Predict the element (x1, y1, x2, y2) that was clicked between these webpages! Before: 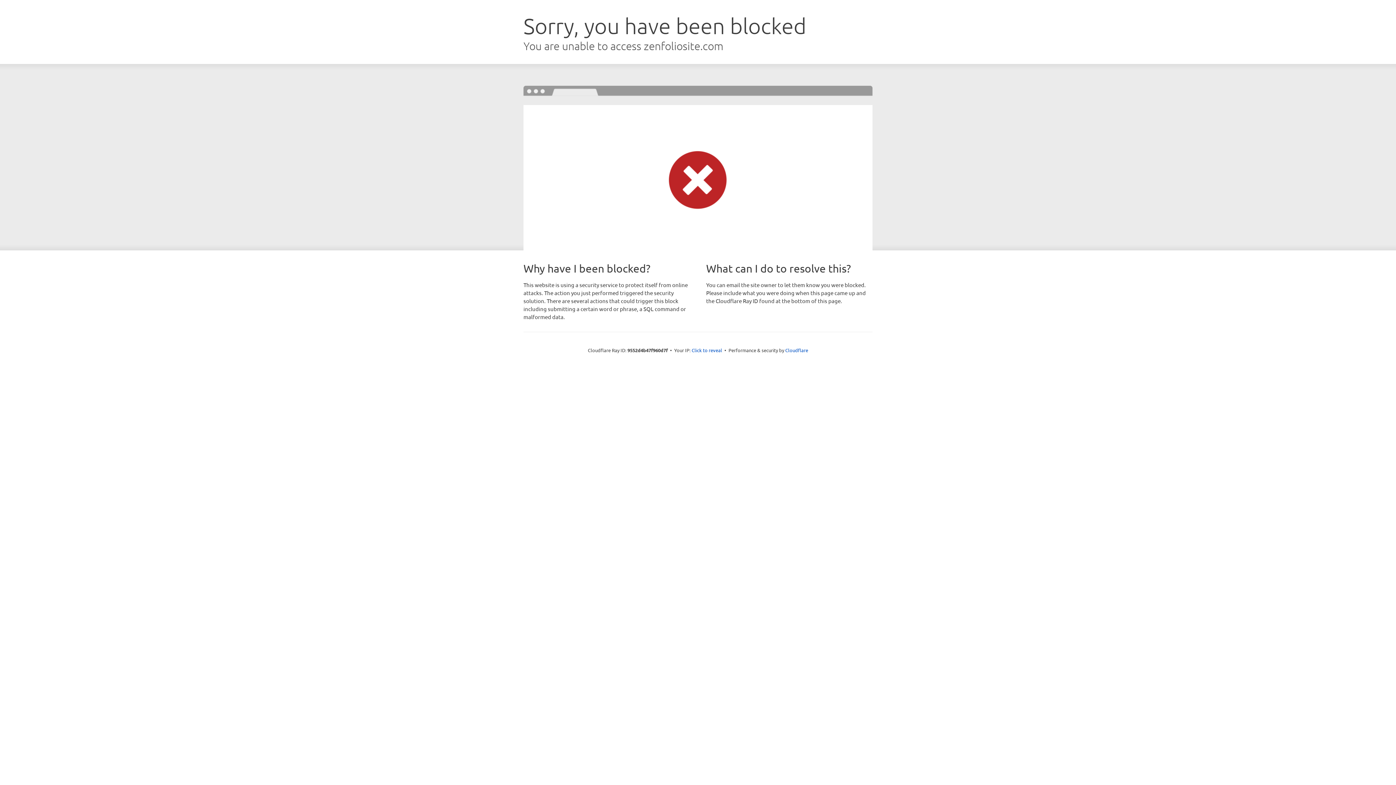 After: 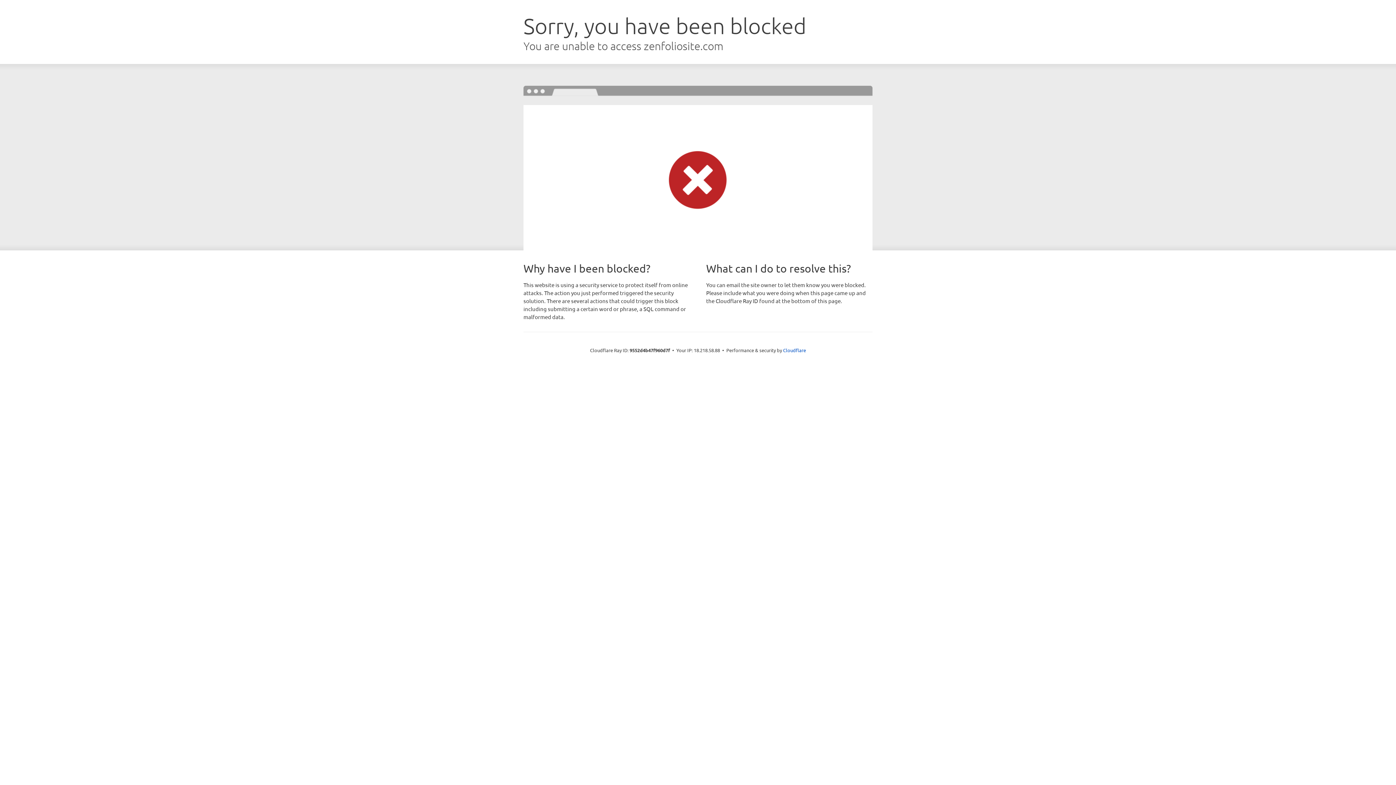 Action: bbox: (691, 346, 722, 353) label: Click to reveal